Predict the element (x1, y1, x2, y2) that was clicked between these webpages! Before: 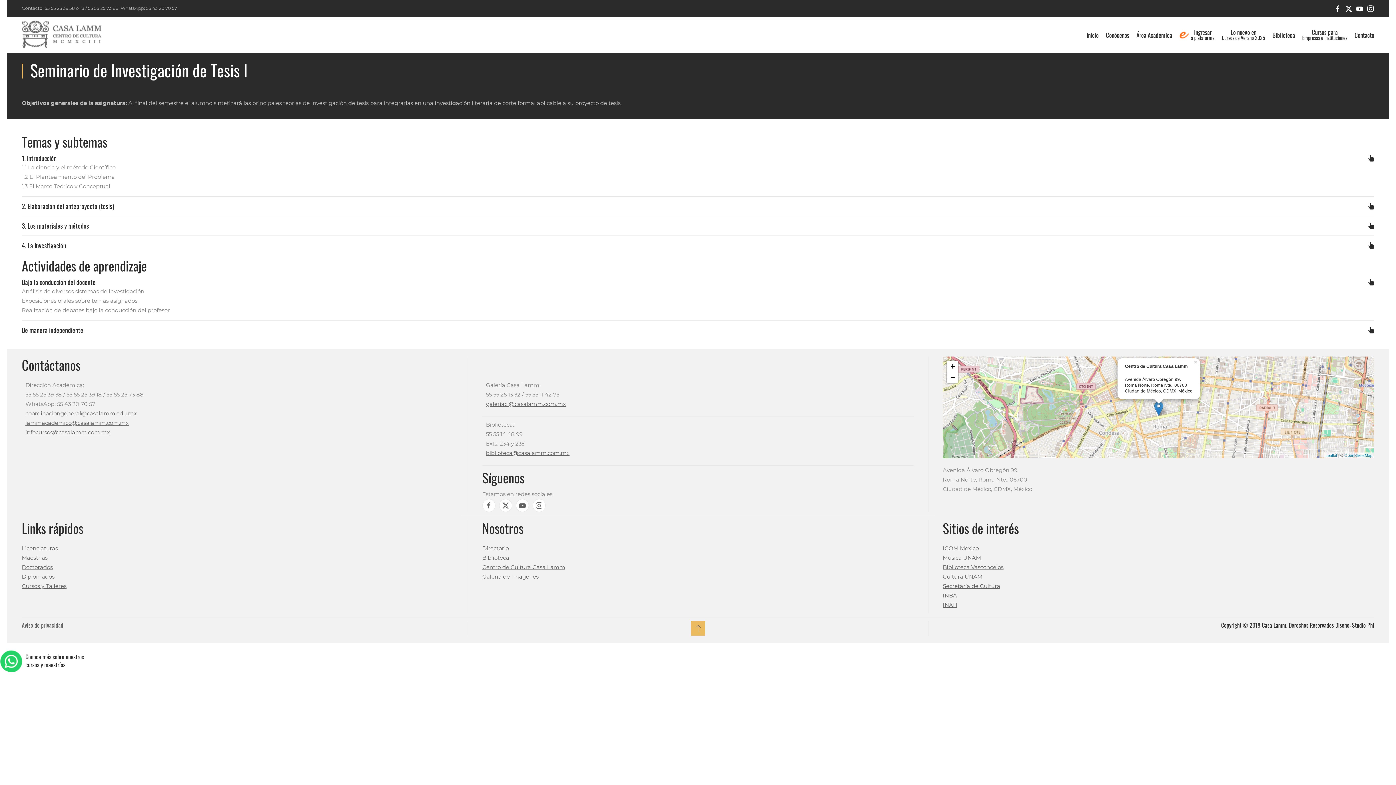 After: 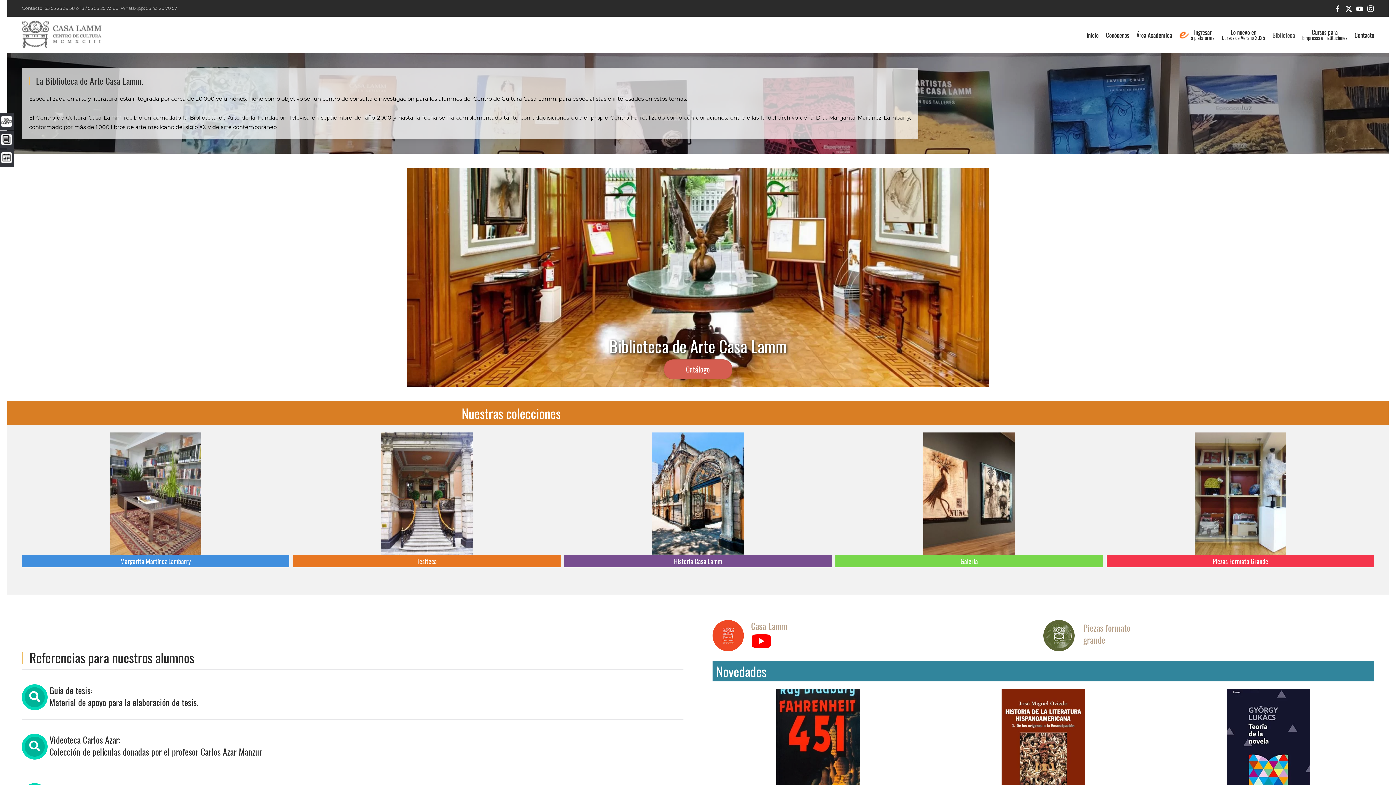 Action: label: Biblioteca bbox: (1269, 16, 1298, 53)